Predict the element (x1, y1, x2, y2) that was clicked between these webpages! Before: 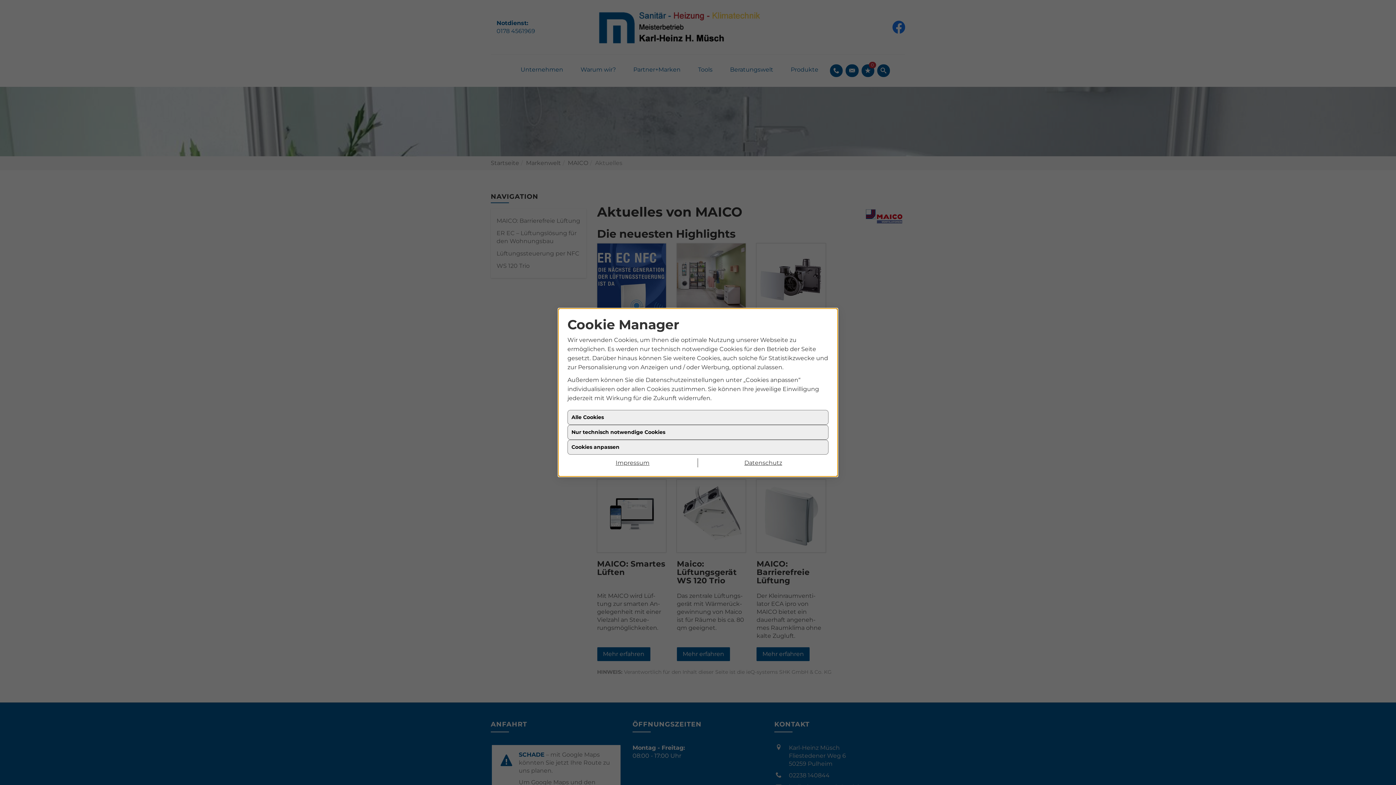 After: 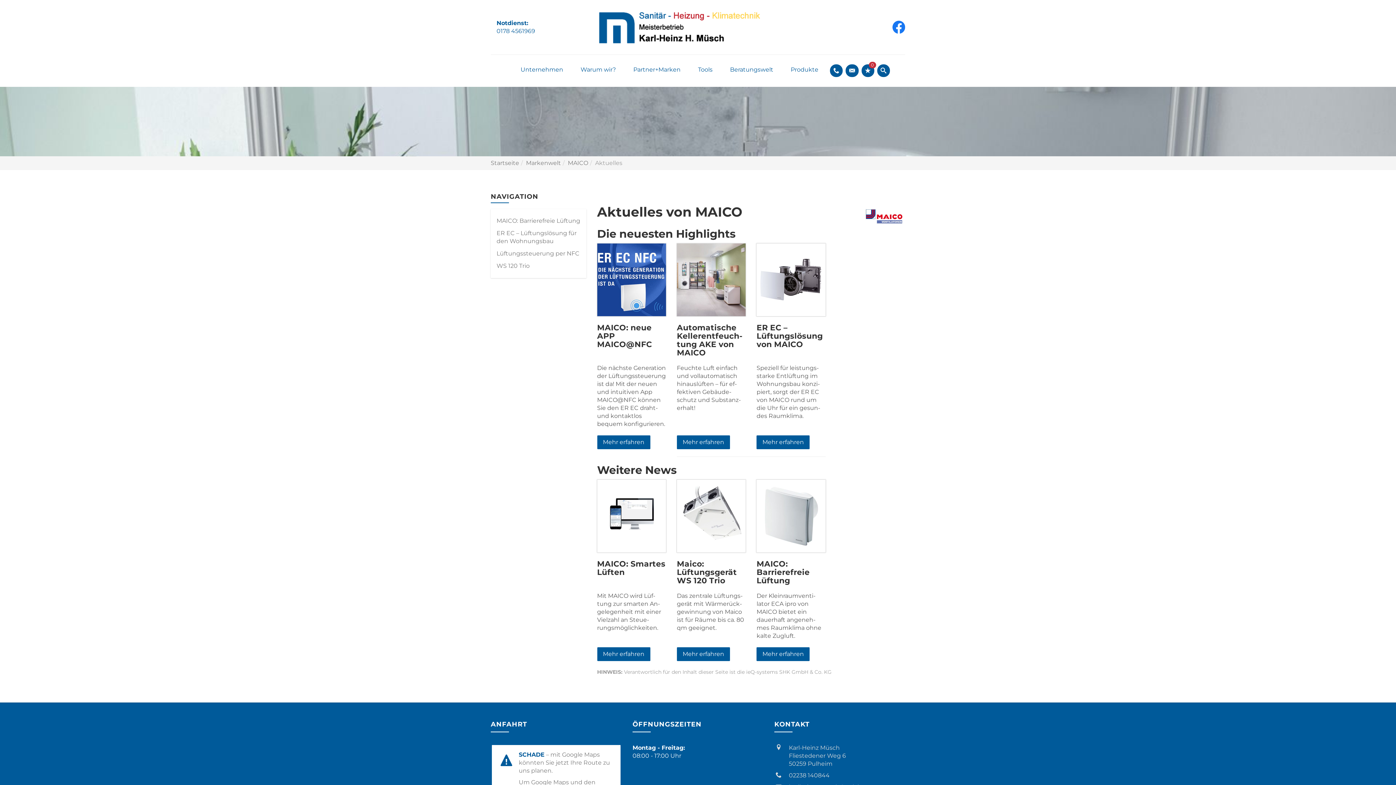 Action: bbox: (567, 458, 698, 467) label: Impressum